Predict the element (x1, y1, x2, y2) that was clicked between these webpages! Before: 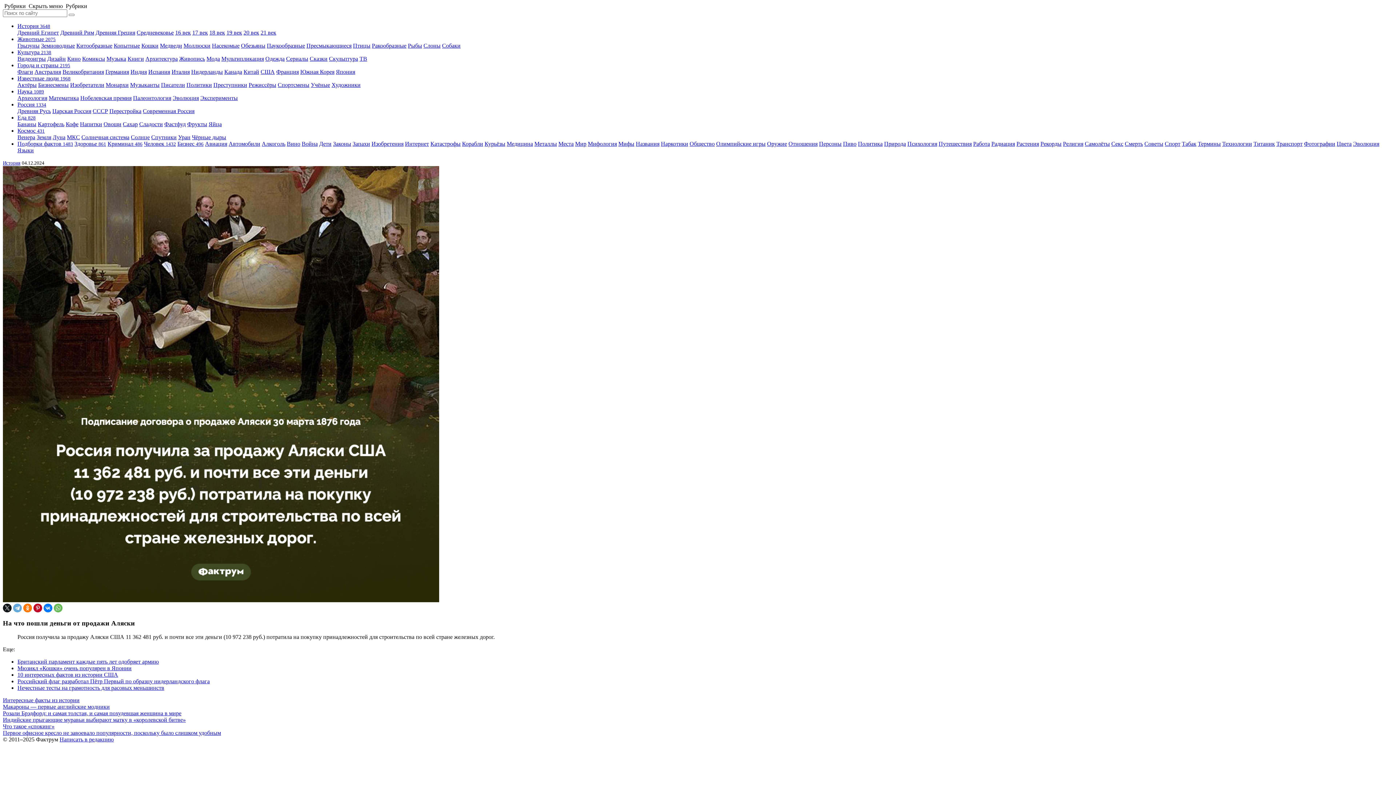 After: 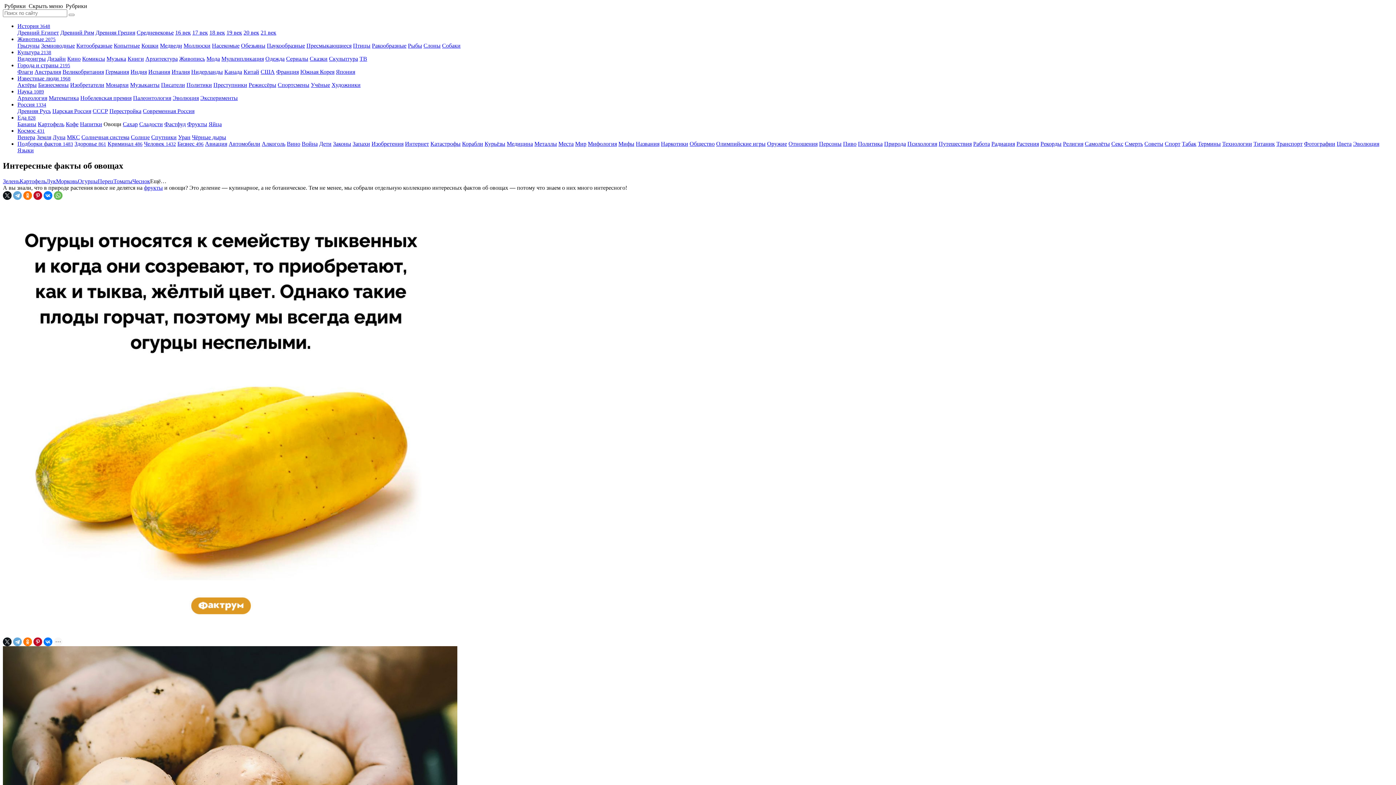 Action: label: Овощи bbox: (103, 121, 121, 127)